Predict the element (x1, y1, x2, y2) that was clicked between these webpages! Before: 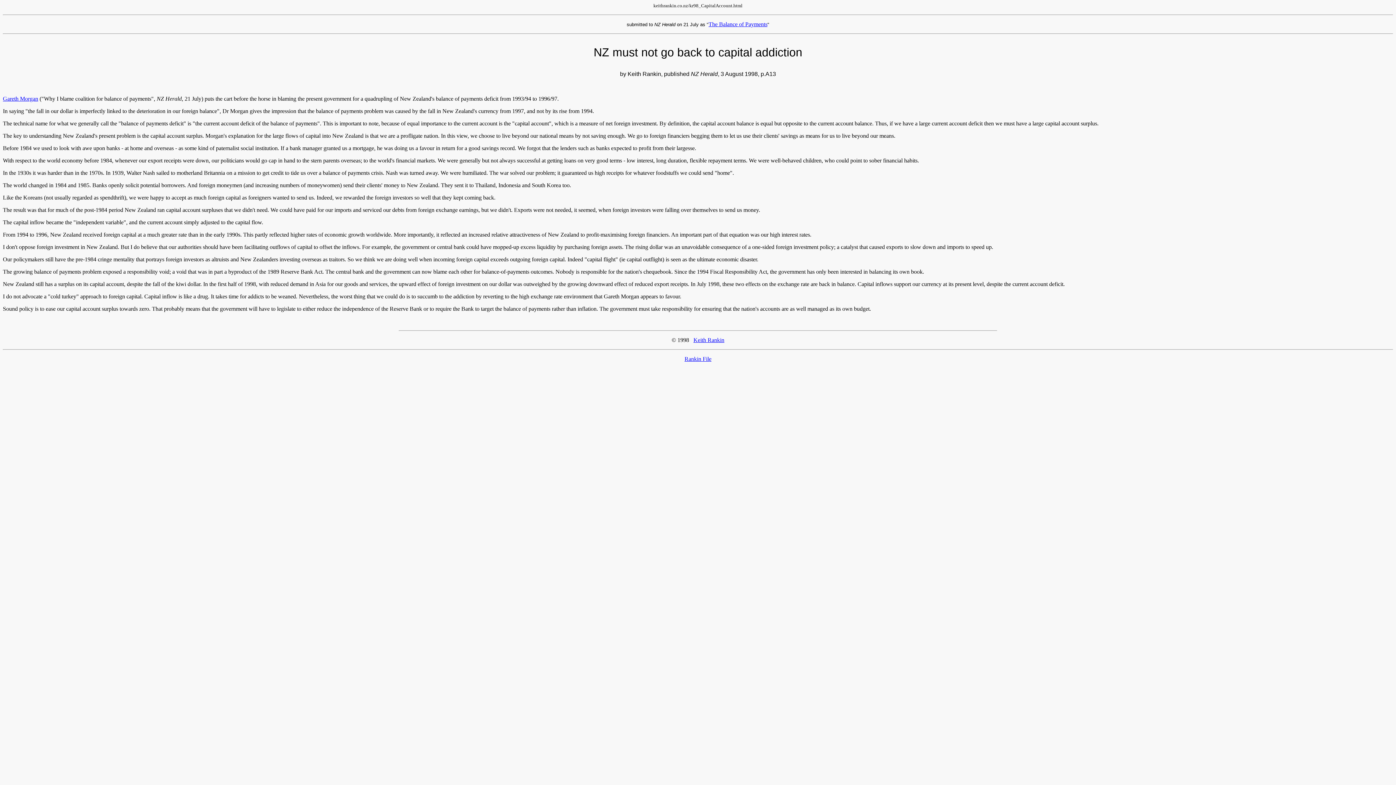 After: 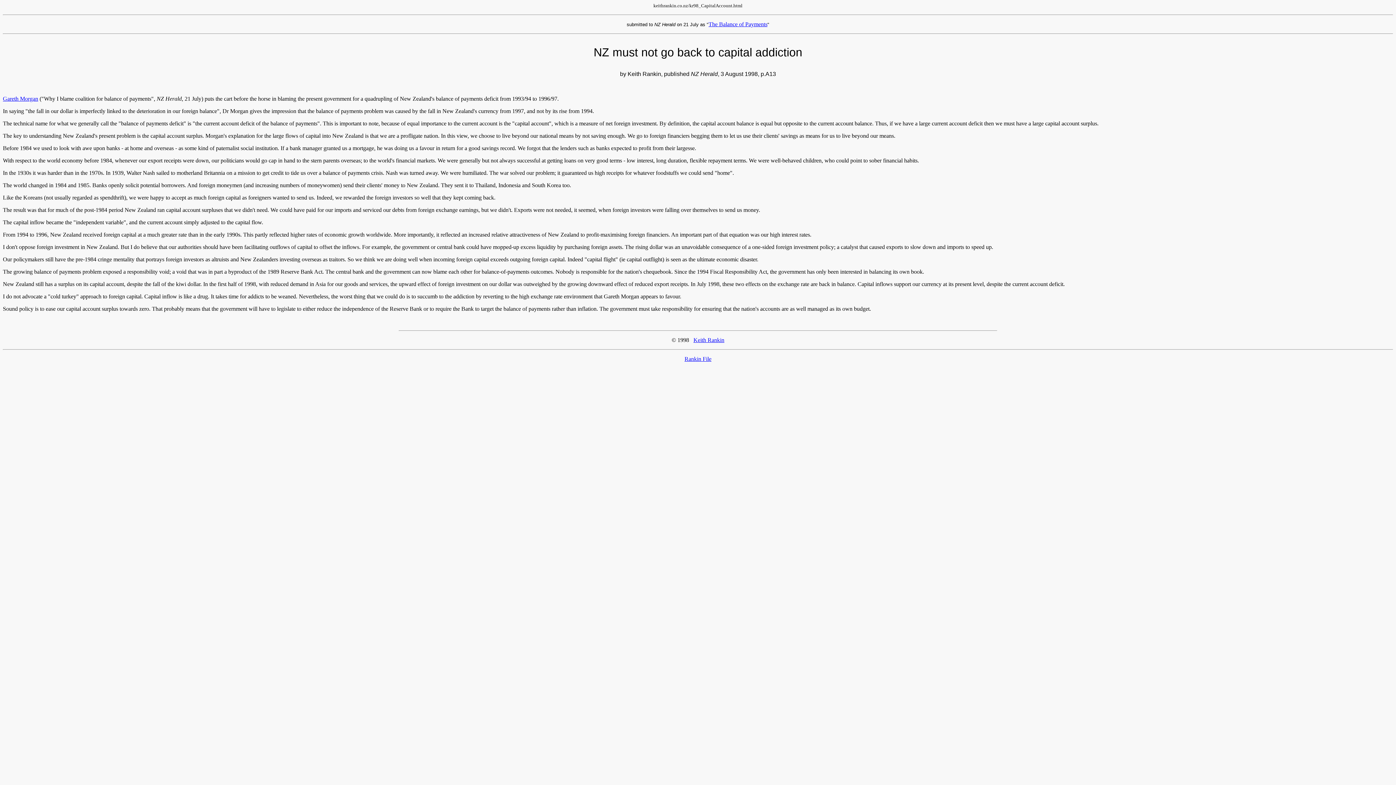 Action: label: Keith Rankin bbox: (693, 337, 724, 343)